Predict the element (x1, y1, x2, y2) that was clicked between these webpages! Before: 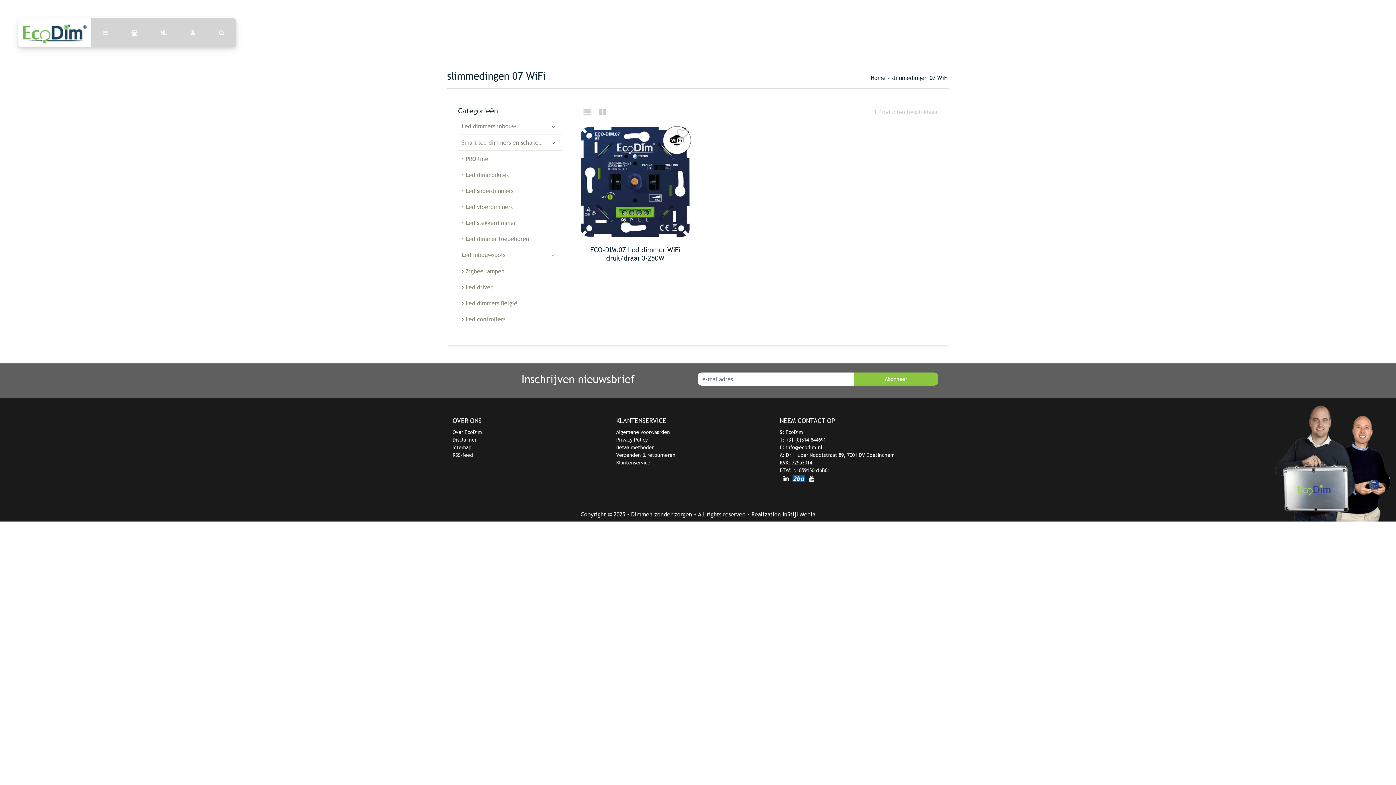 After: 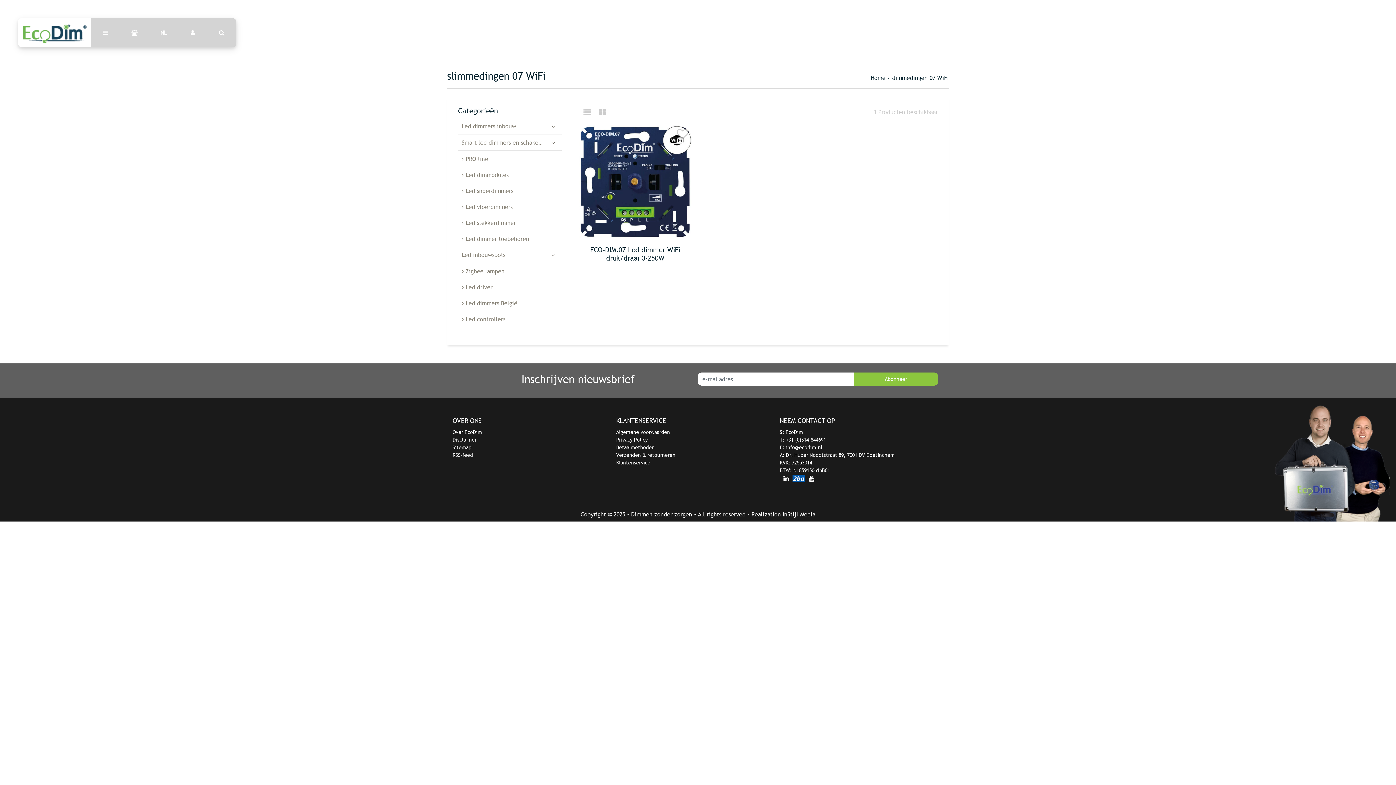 Action: bbox: (598, 108, 606, 116)